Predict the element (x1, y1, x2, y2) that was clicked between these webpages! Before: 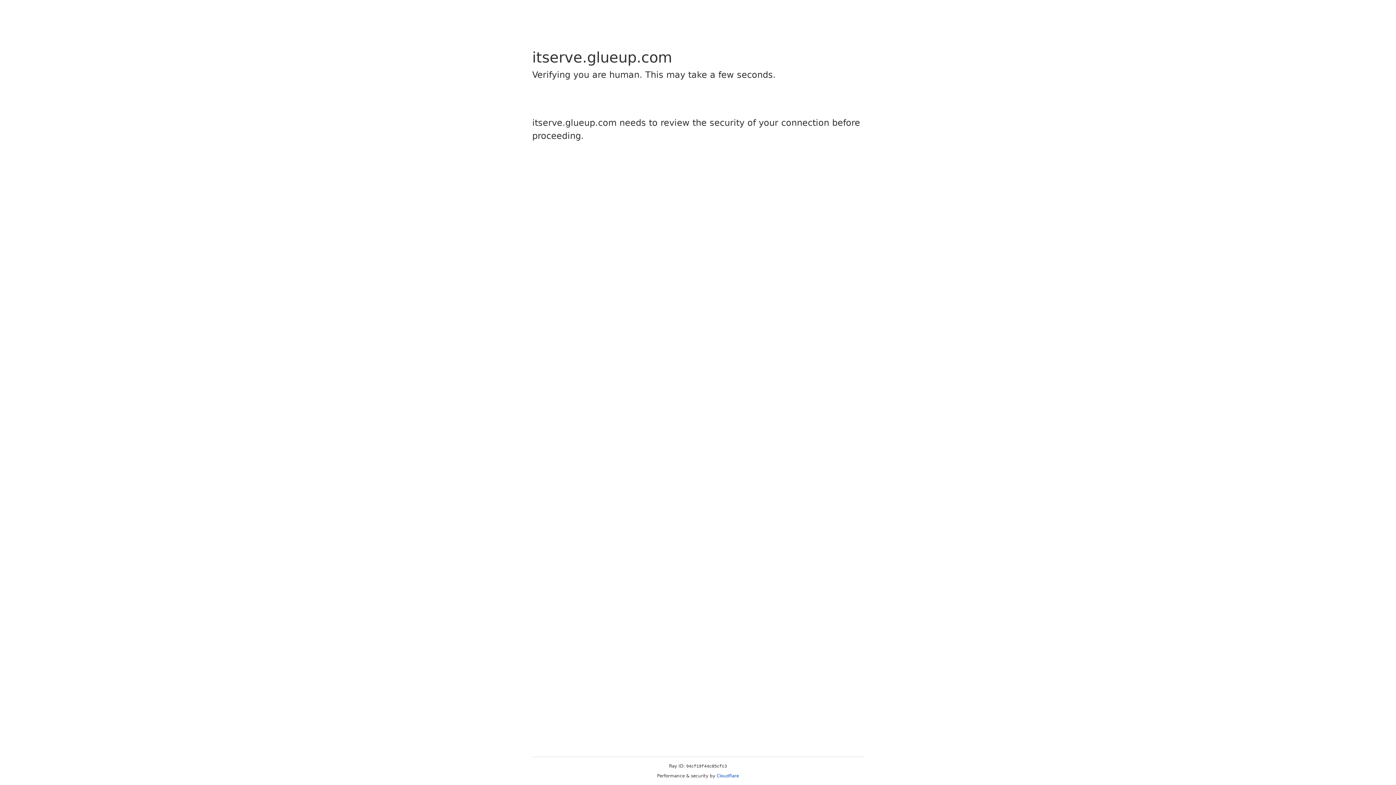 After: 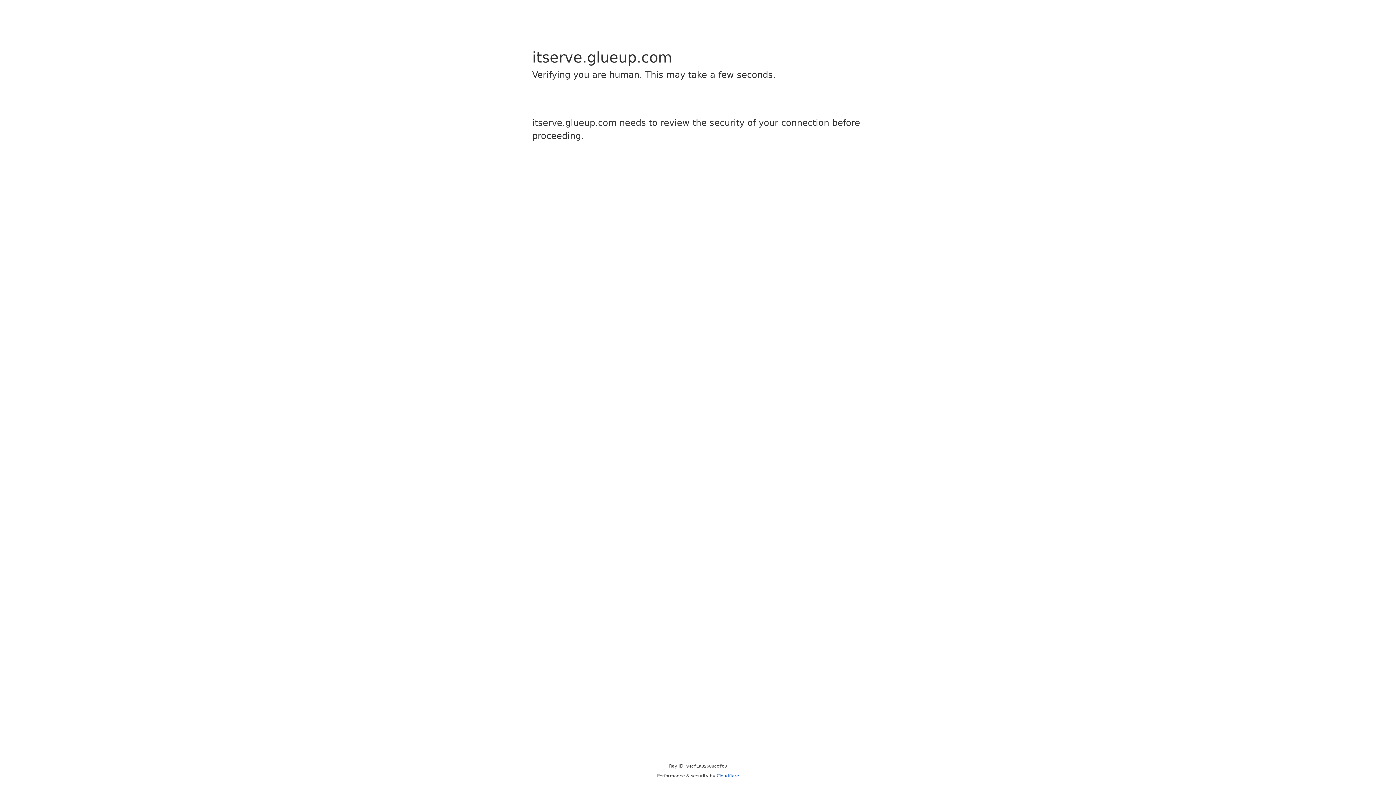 Action: label: Cloudflare bbox: (716, 773, 739, 778)